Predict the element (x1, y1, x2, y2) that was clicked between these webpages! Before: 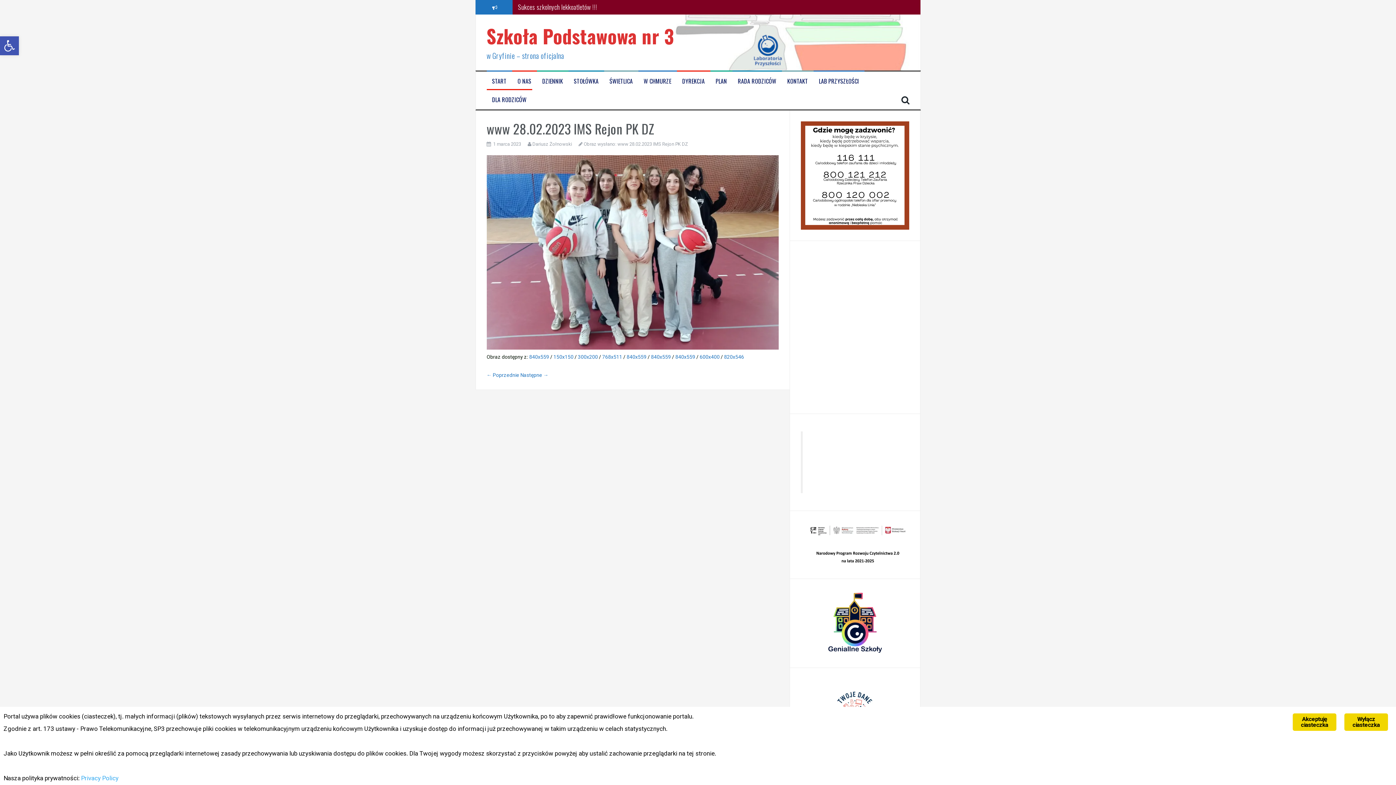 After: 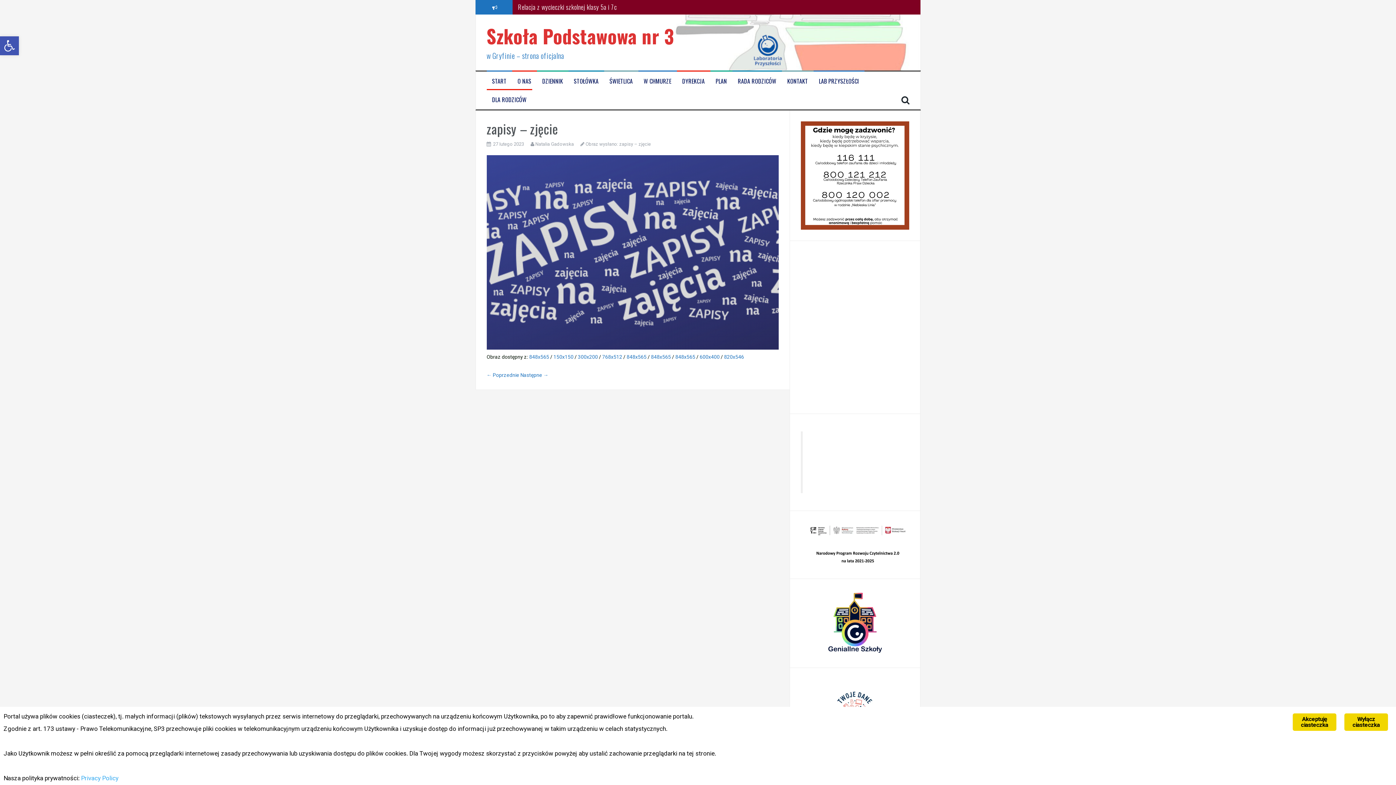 Action: label: ← Poprzednie bbox: (486, 372, 519, 378)